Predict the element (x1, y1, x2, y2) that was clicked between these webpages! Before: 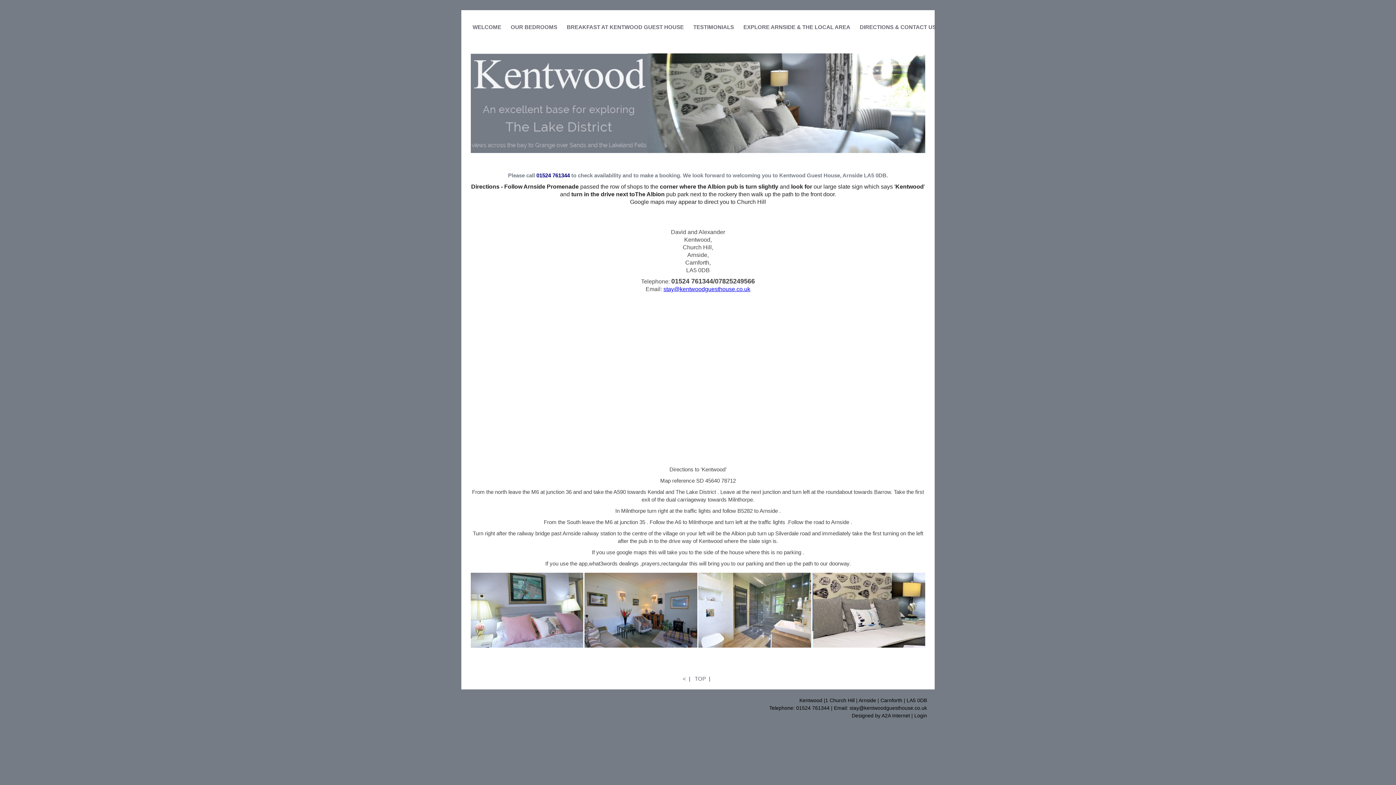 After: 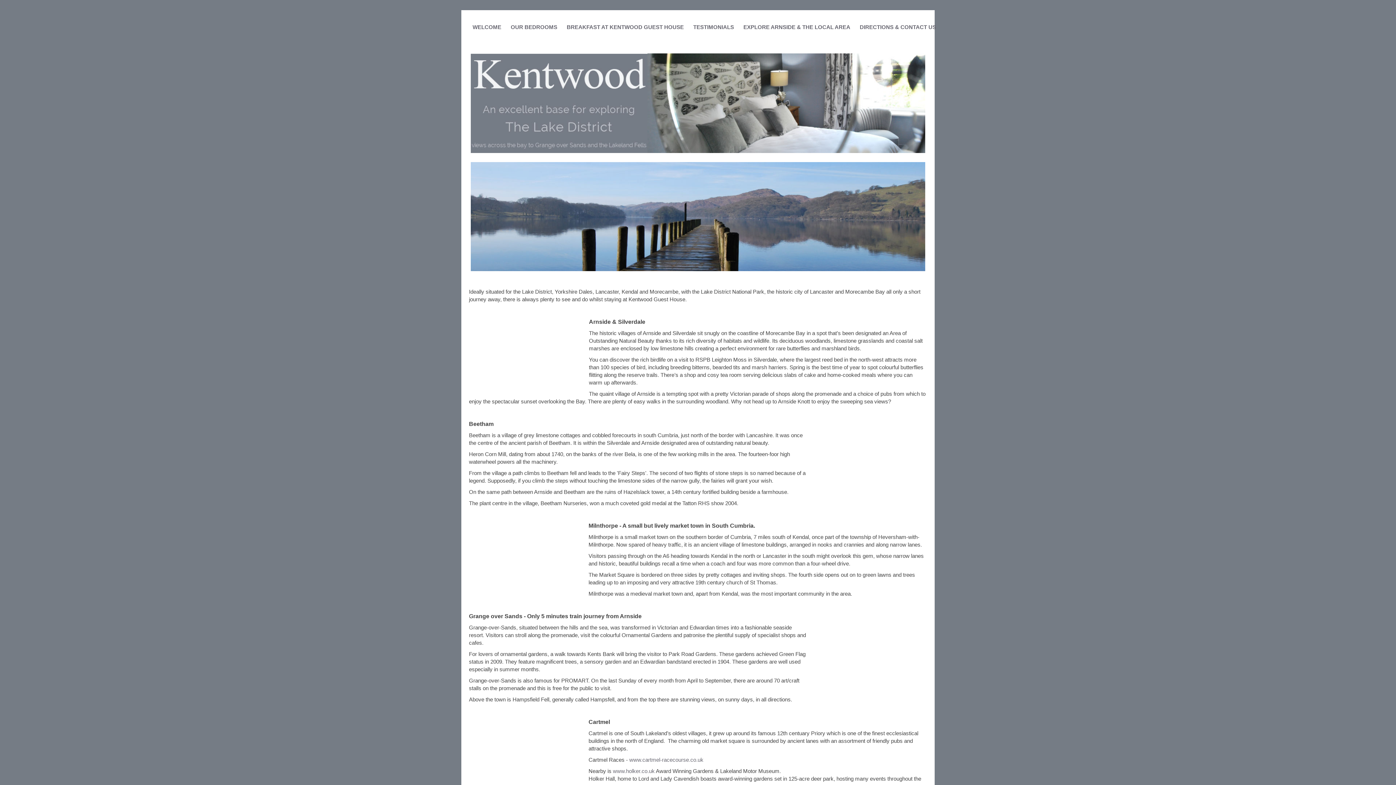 Action: bbox: (682, 676, 686, 682) label: <